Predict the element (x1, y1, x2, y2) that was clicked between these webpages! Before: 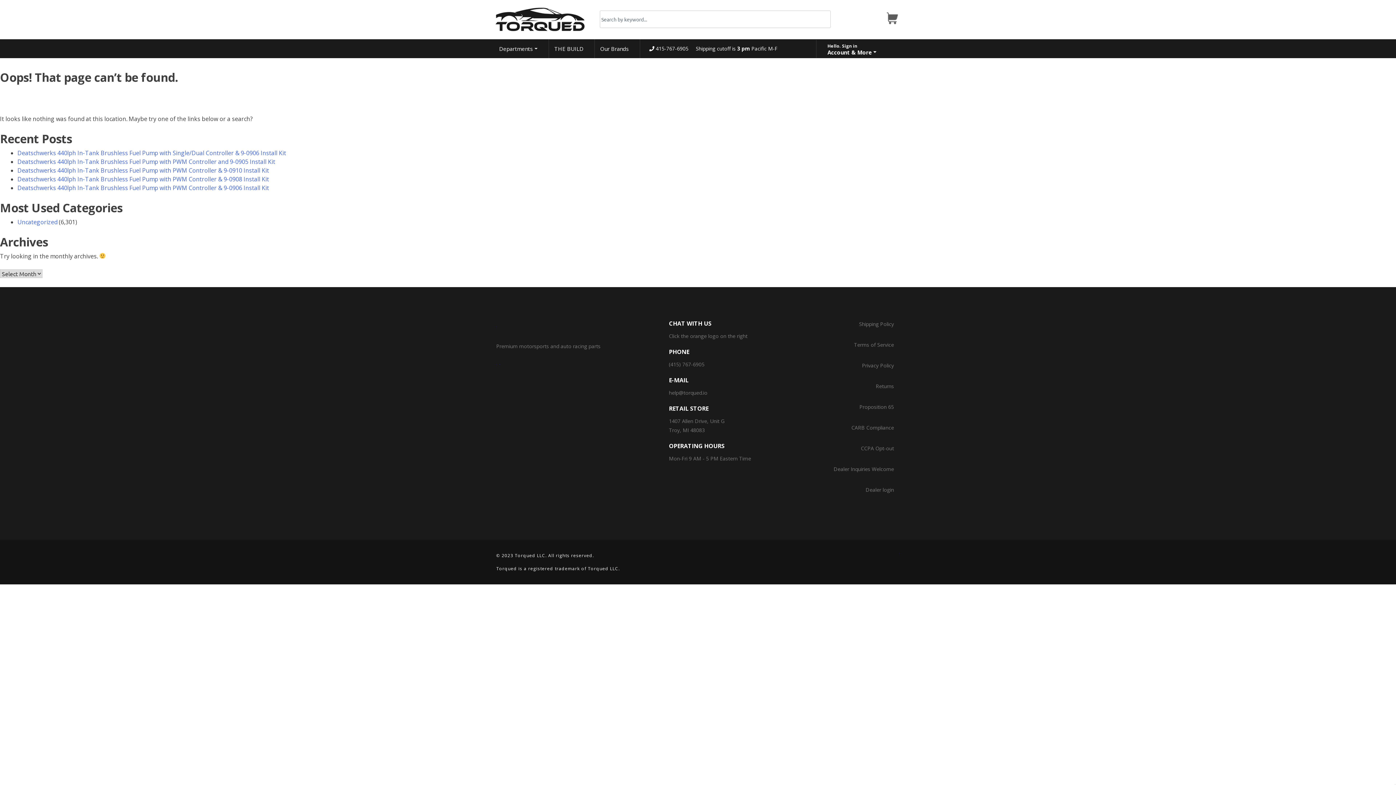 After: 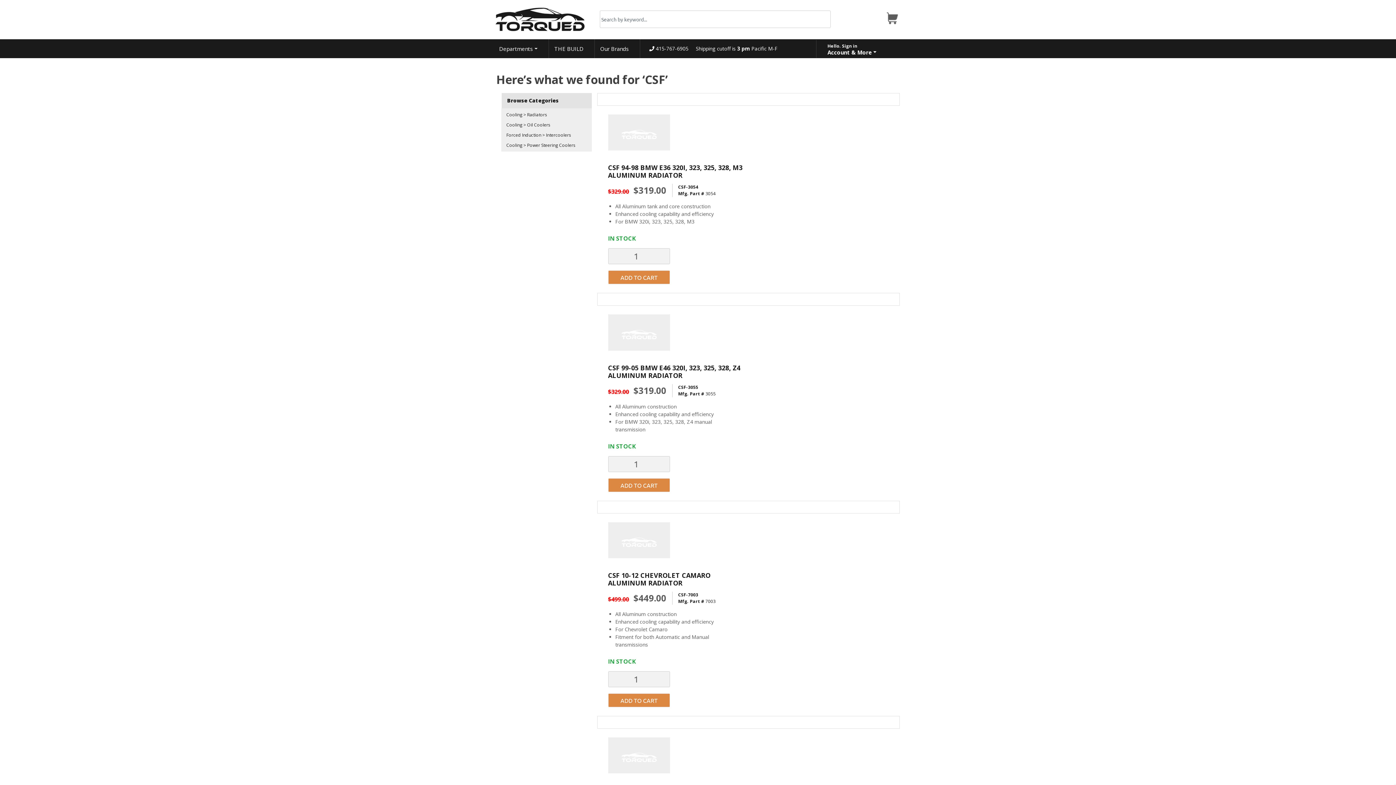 Action: bbox: (813, 15, 825, 24)